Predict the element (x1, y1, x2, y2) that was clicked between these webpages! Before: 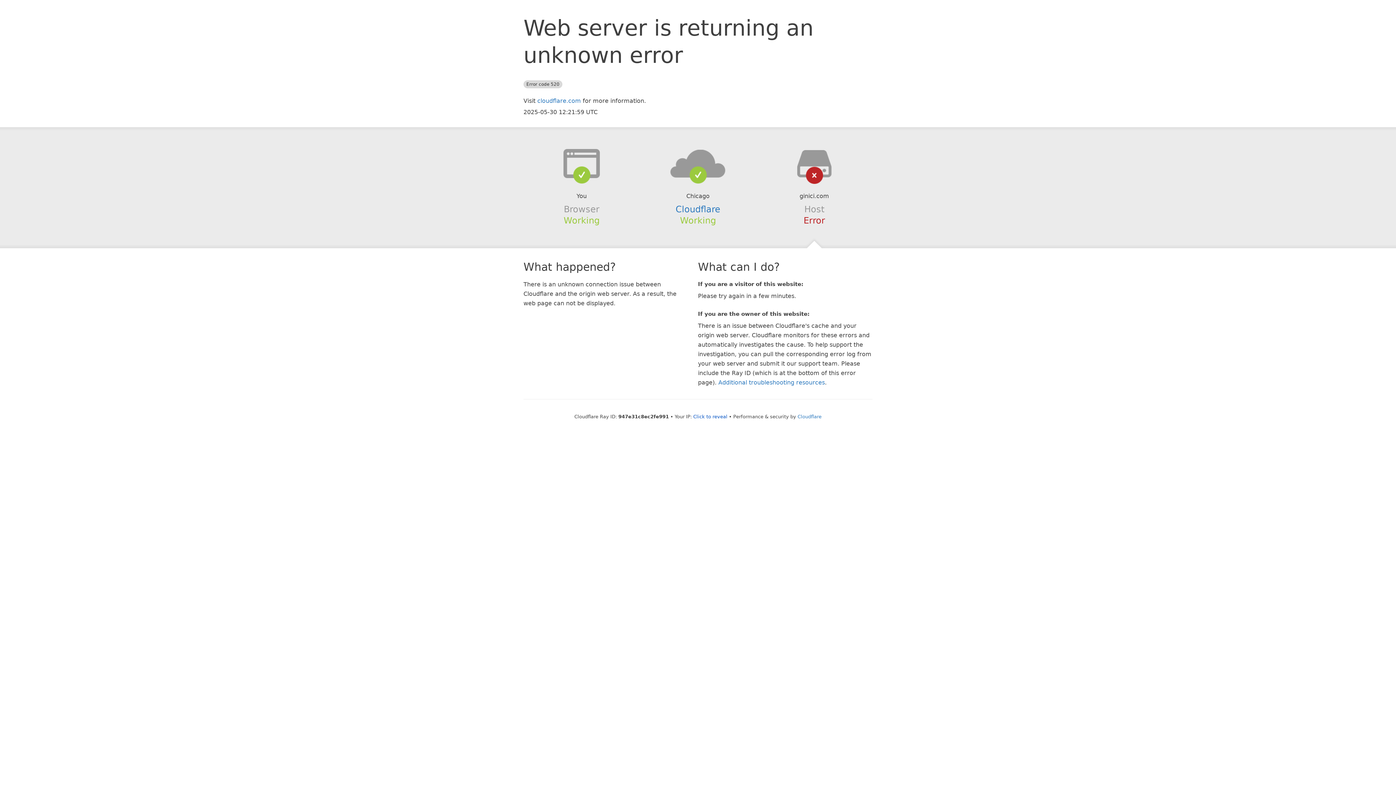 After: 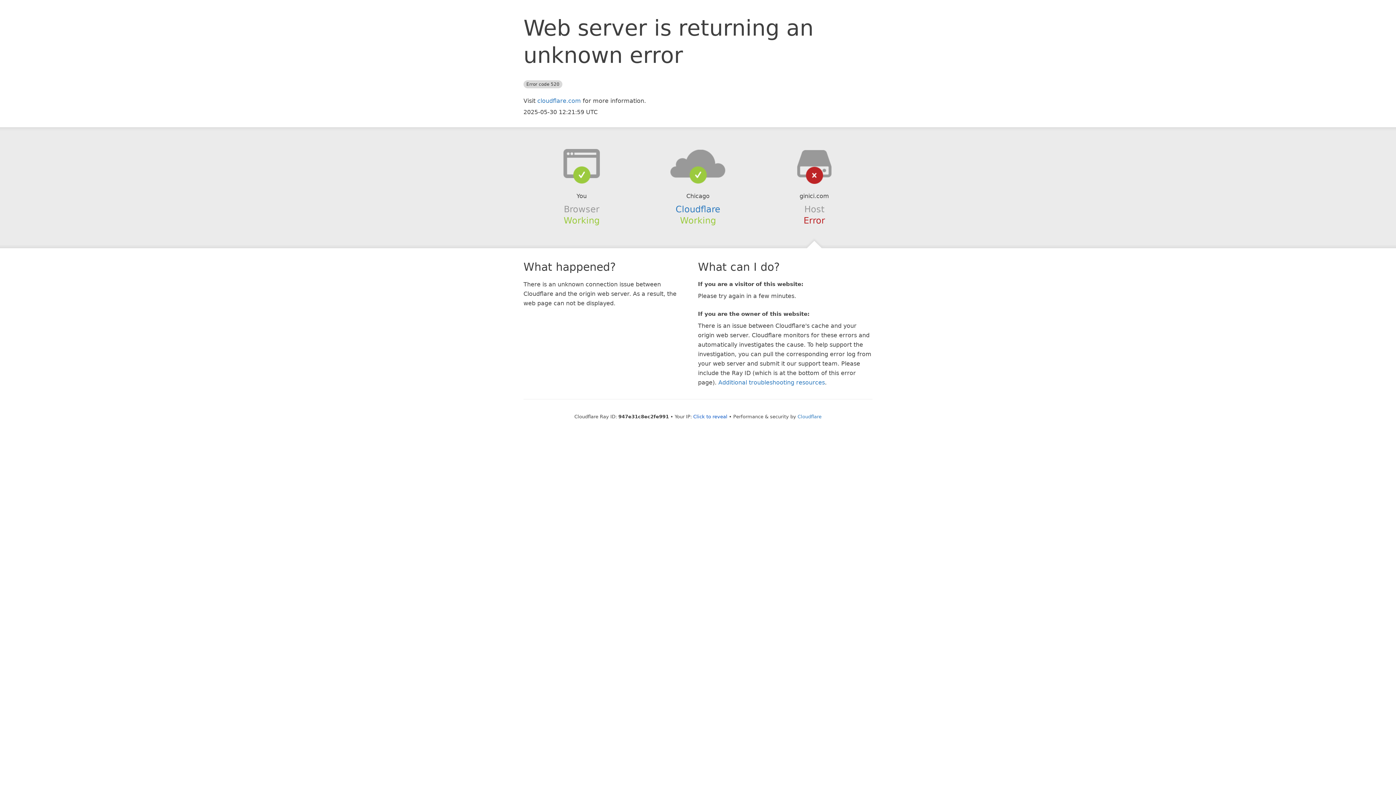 Action: bbox: (639, 148, 756, 178)